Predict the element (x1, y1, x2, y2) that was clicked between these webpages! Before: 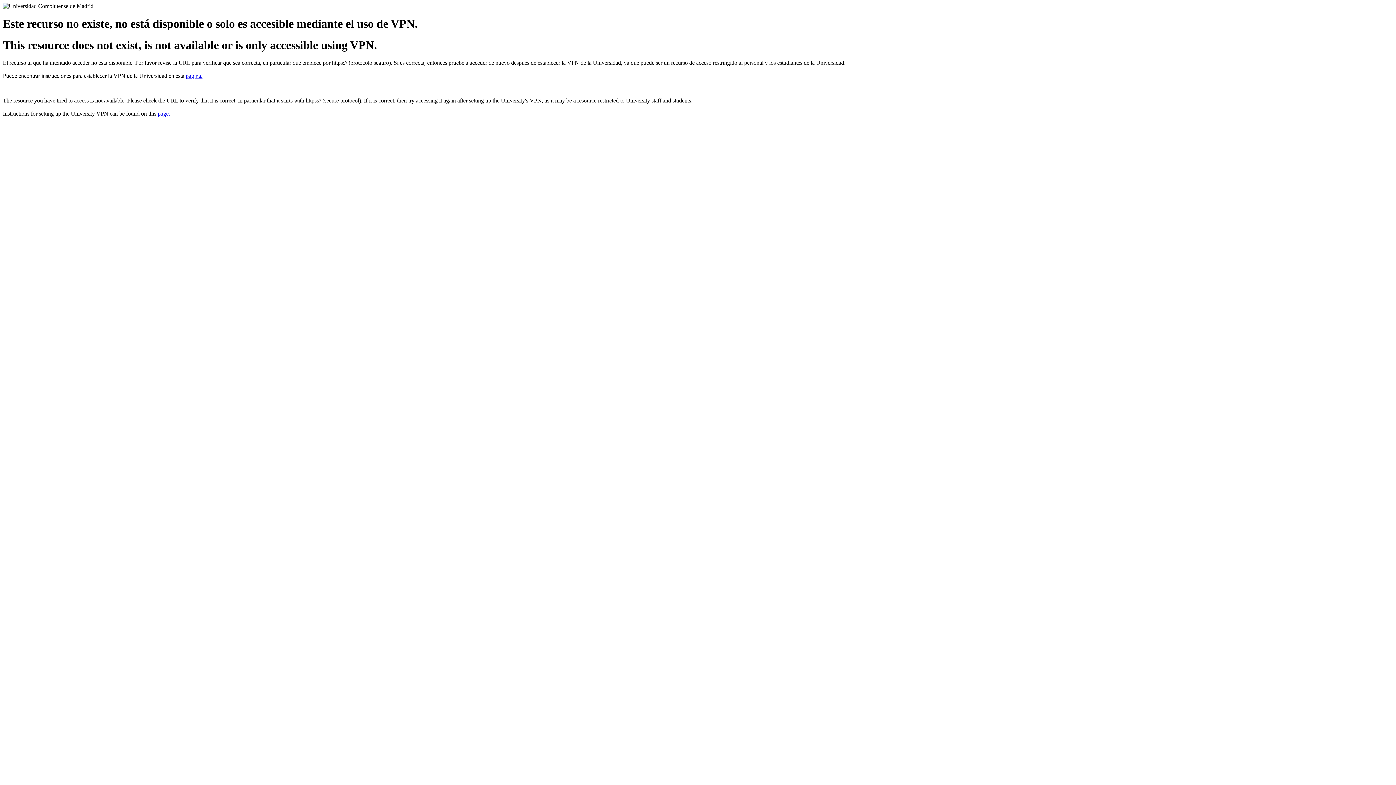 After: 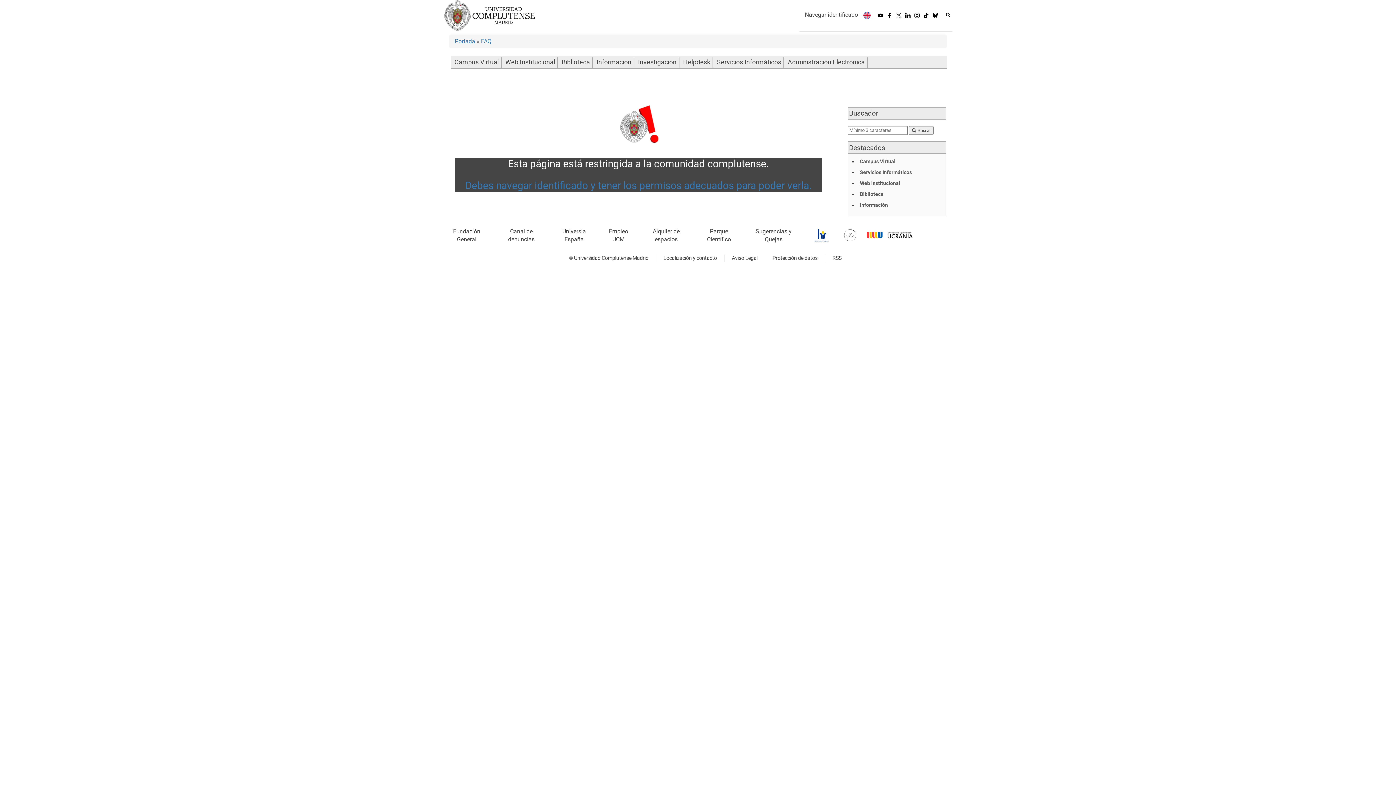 Action: bbox: (157, 110, 170, 116) label: page.